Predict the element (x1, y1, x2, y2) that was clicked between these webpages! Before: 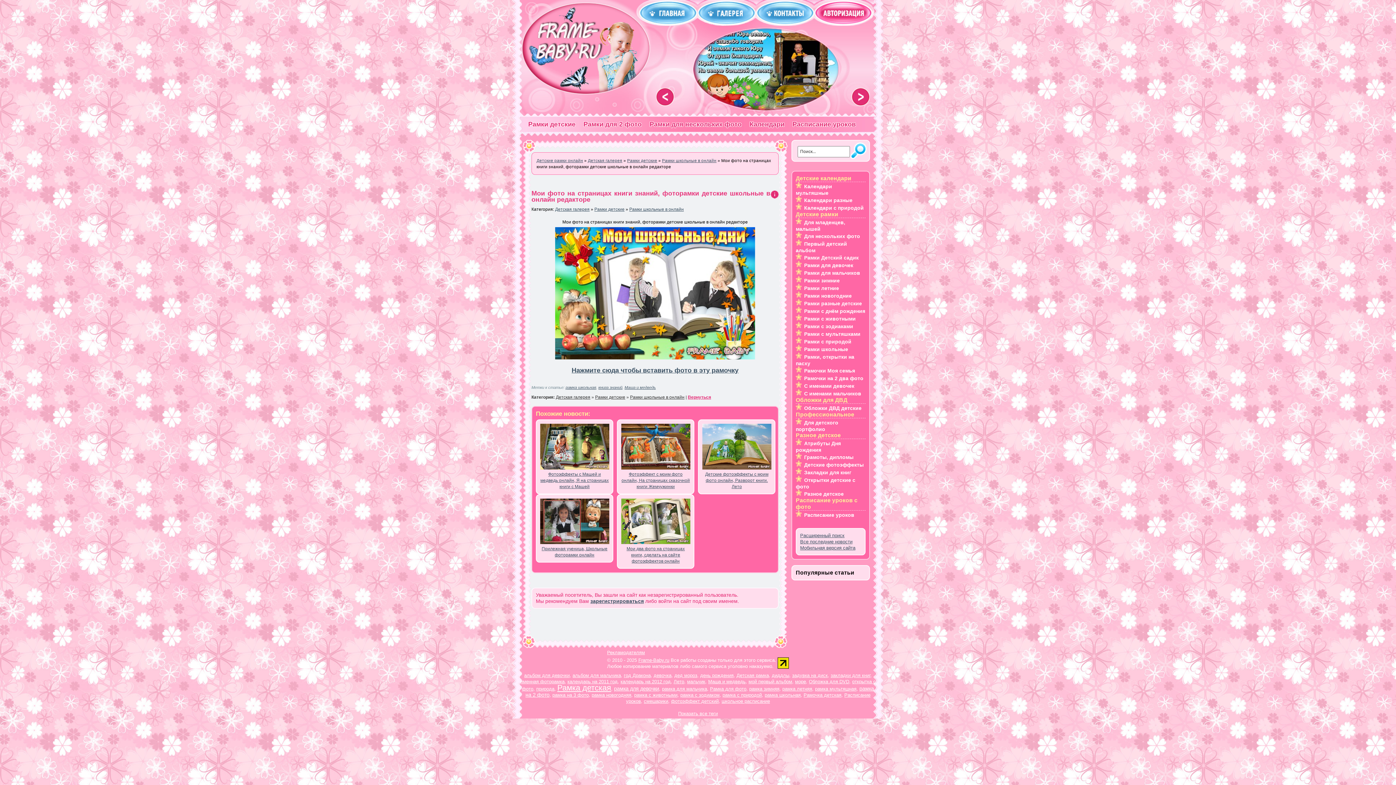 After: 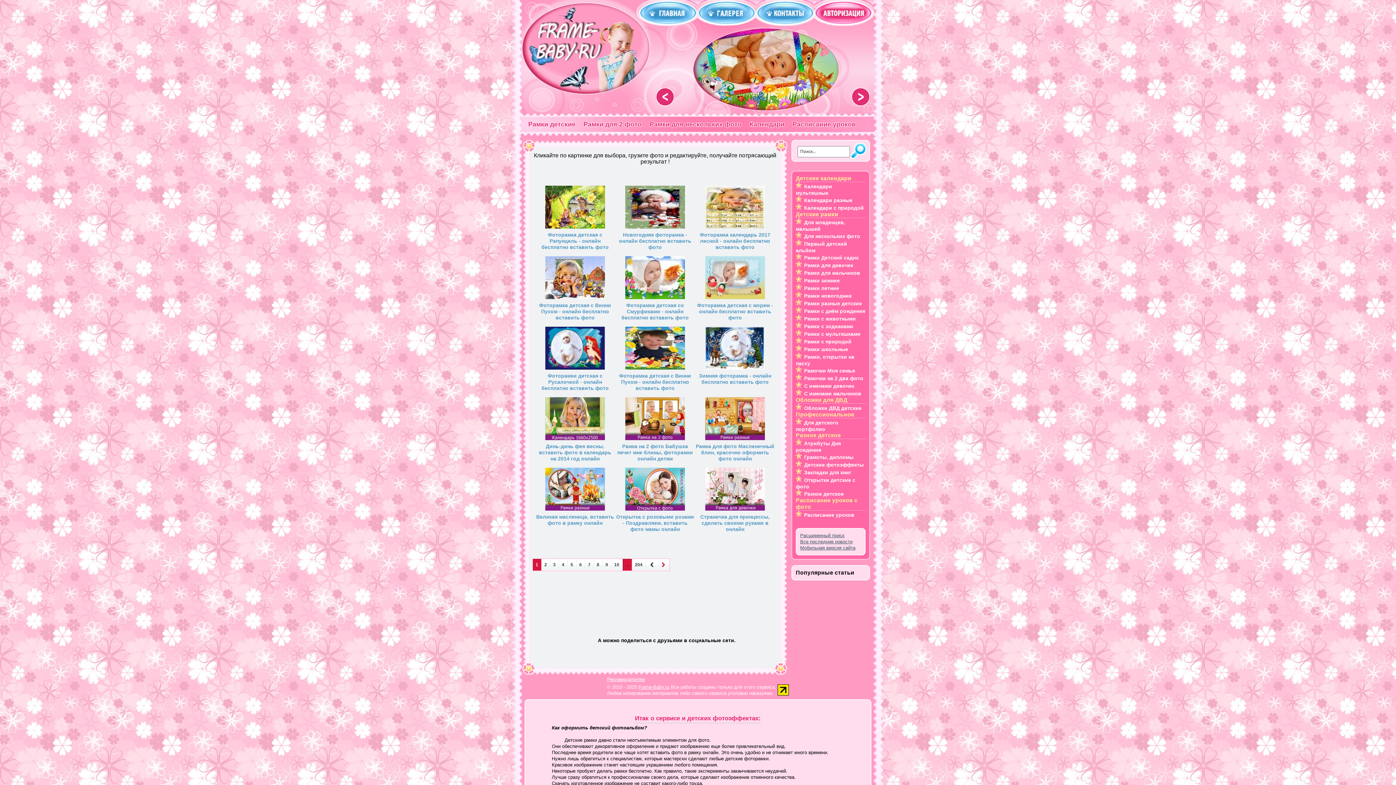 Action: bbox: (630, 21, 697, 26)